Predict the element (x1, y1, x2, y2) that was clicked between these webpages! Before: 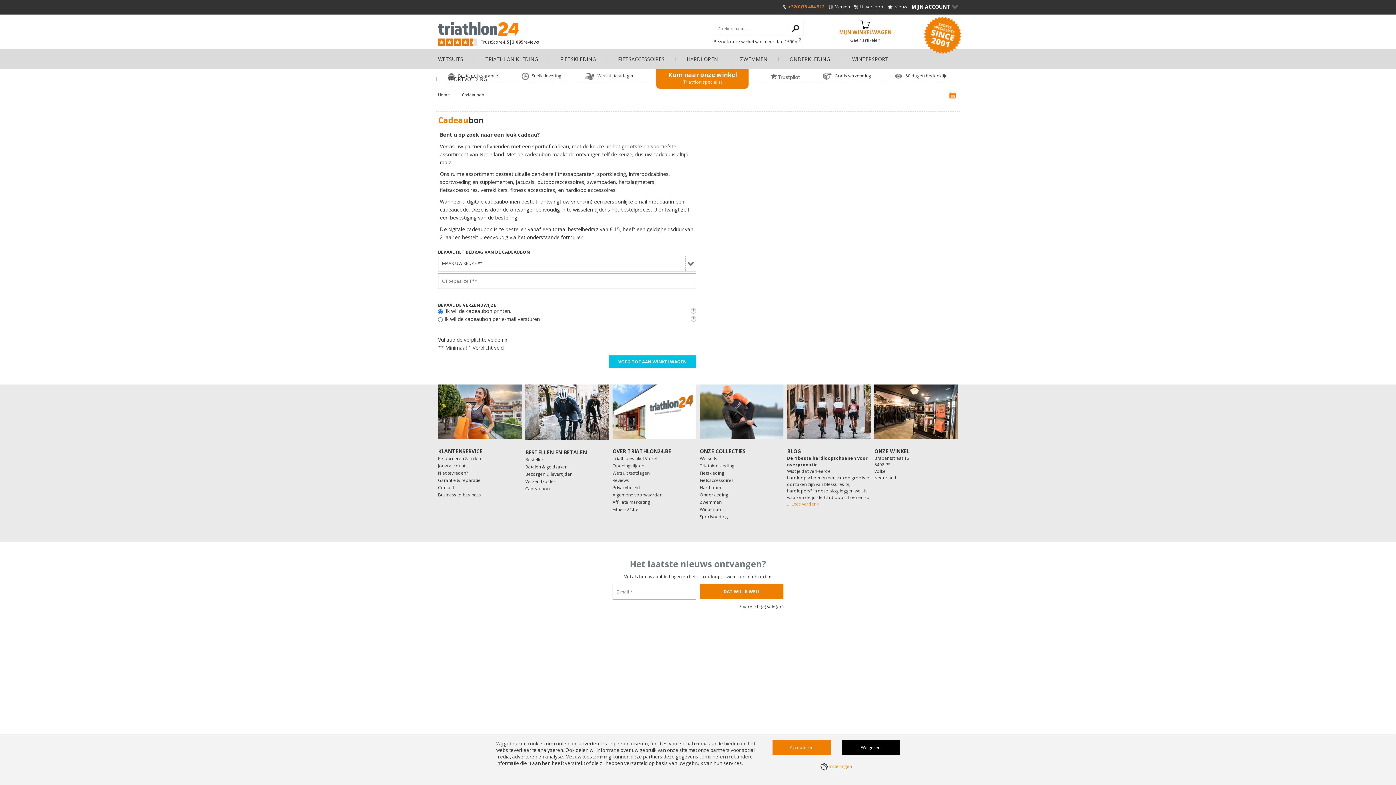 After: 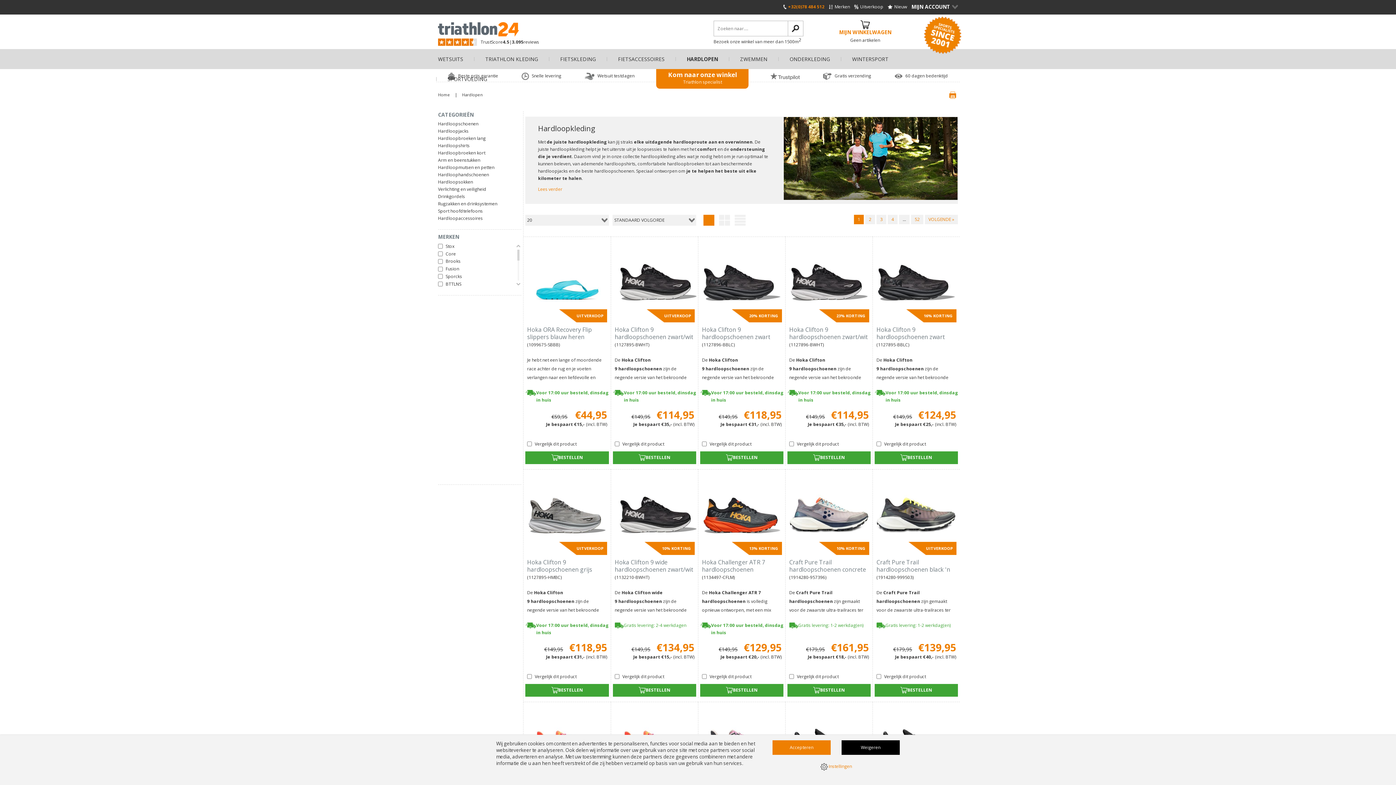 Action: label: HARDLOPEN bbox: (675, 57, 729, 61)